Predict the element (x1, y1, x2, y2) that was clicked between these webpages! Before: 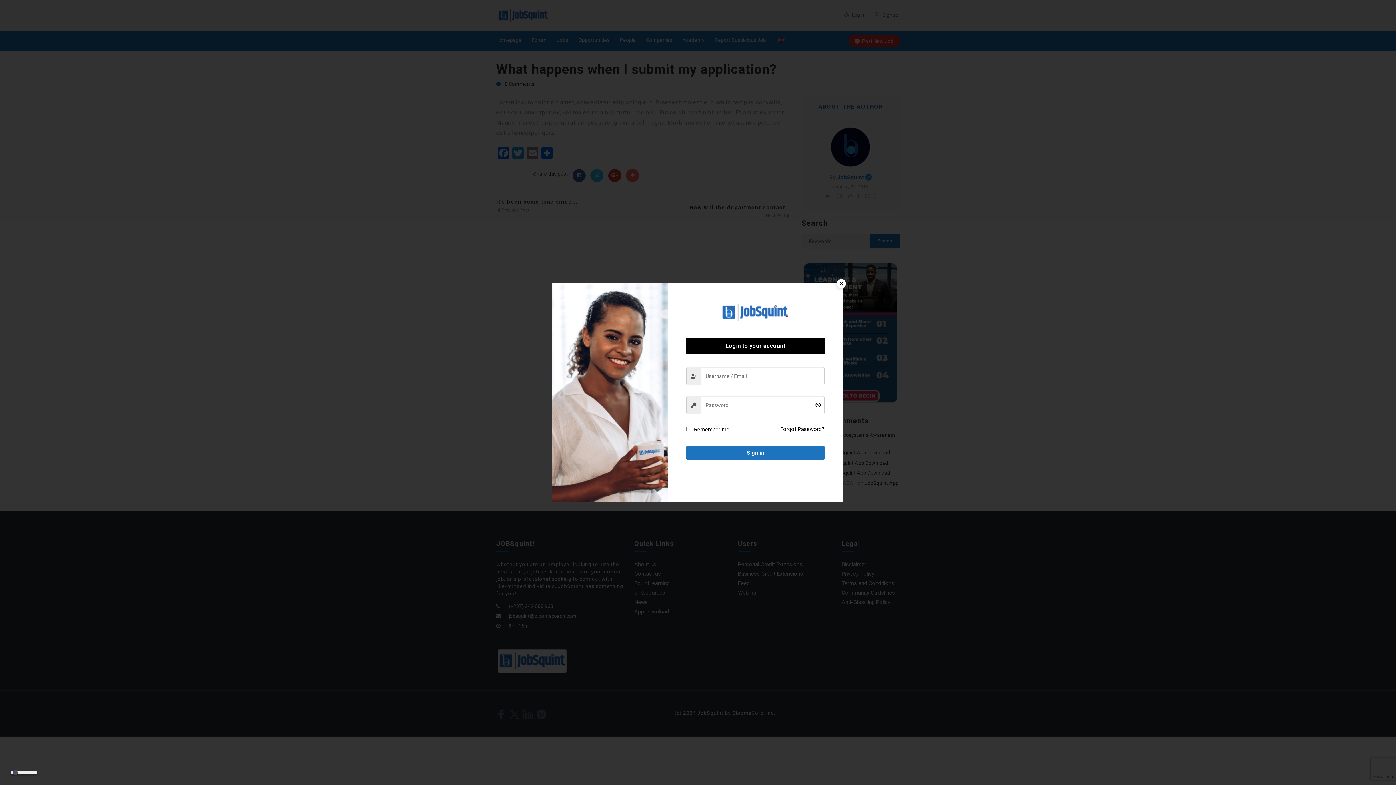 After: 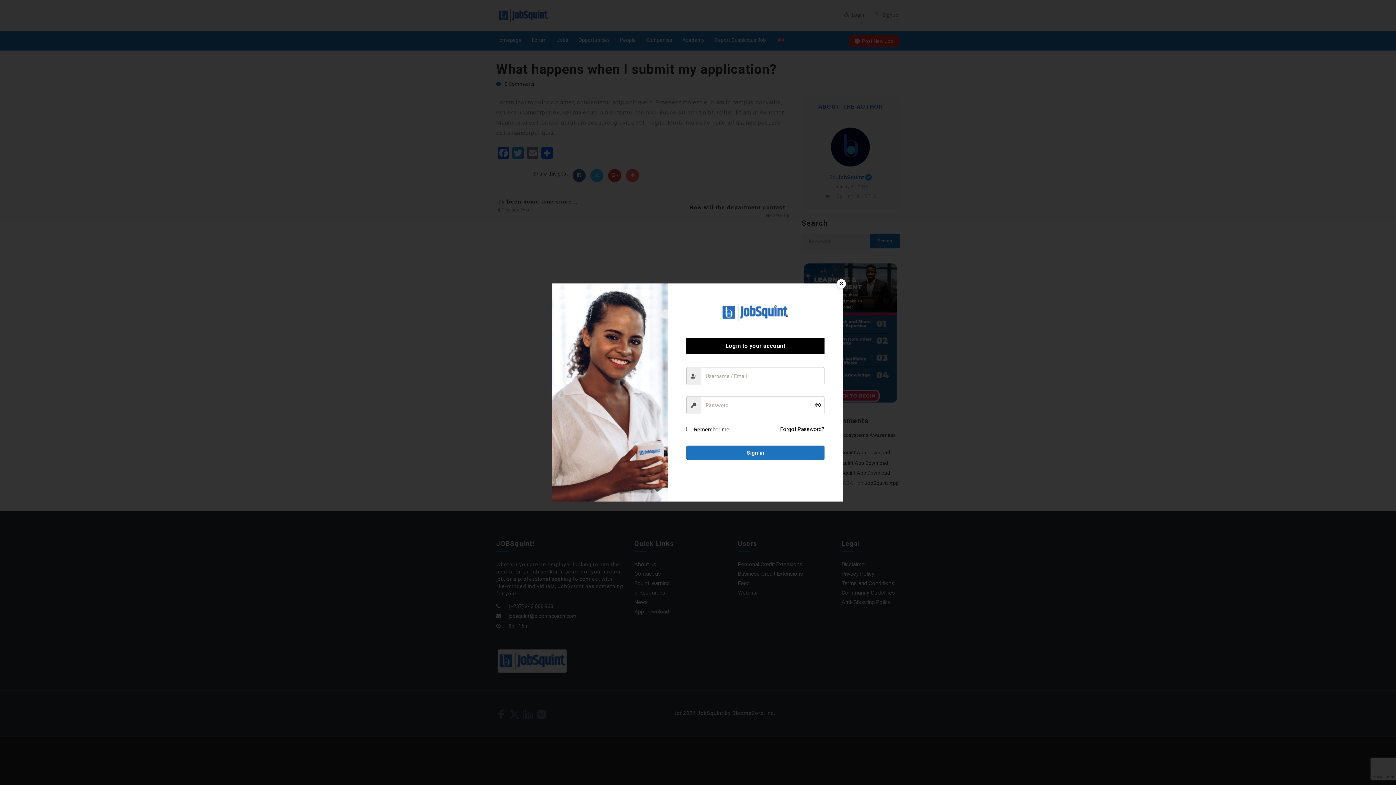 Action: bbox: (10, 771, 37, 774)